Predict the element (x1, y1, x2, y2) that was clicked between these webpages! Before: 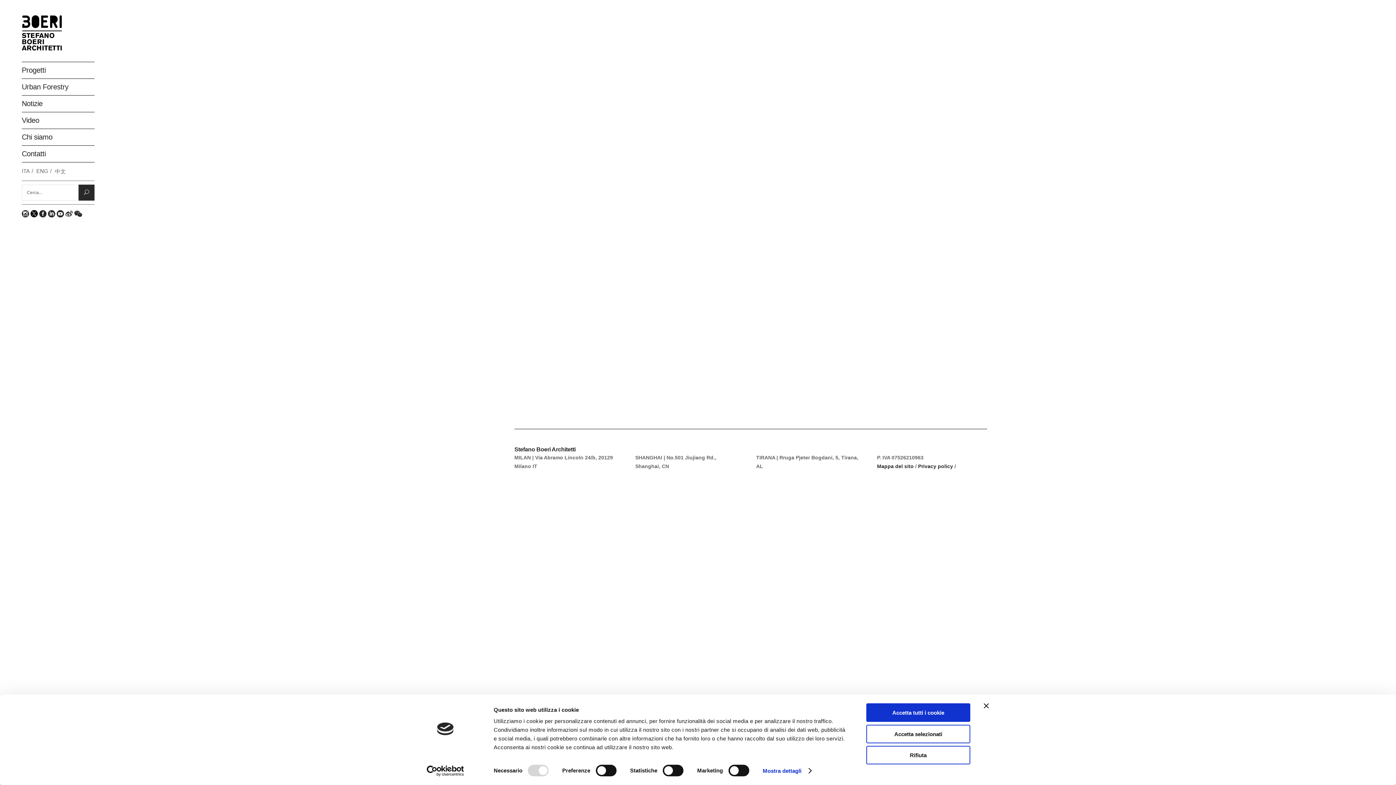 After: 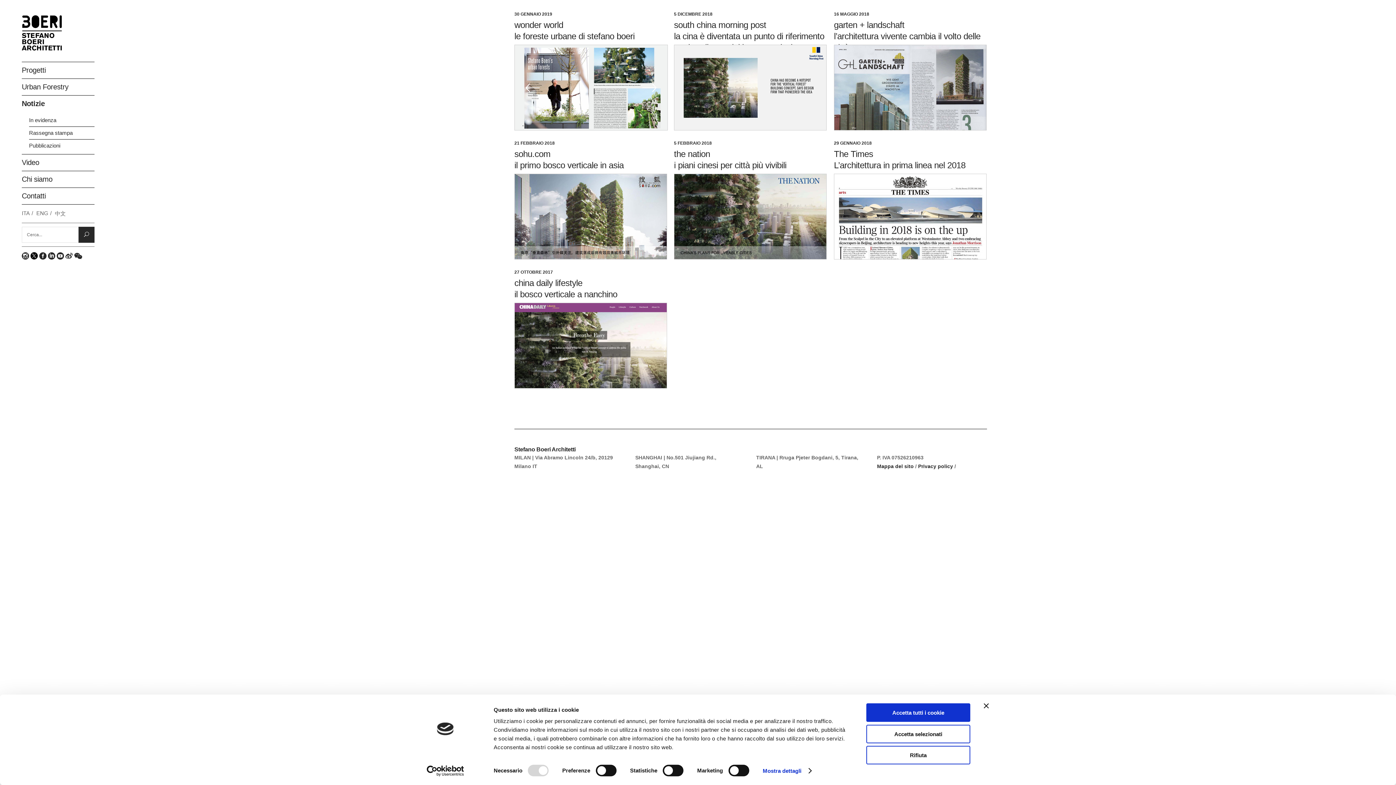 Action: label: Notizie bbox: (21, 95, 94, 112)